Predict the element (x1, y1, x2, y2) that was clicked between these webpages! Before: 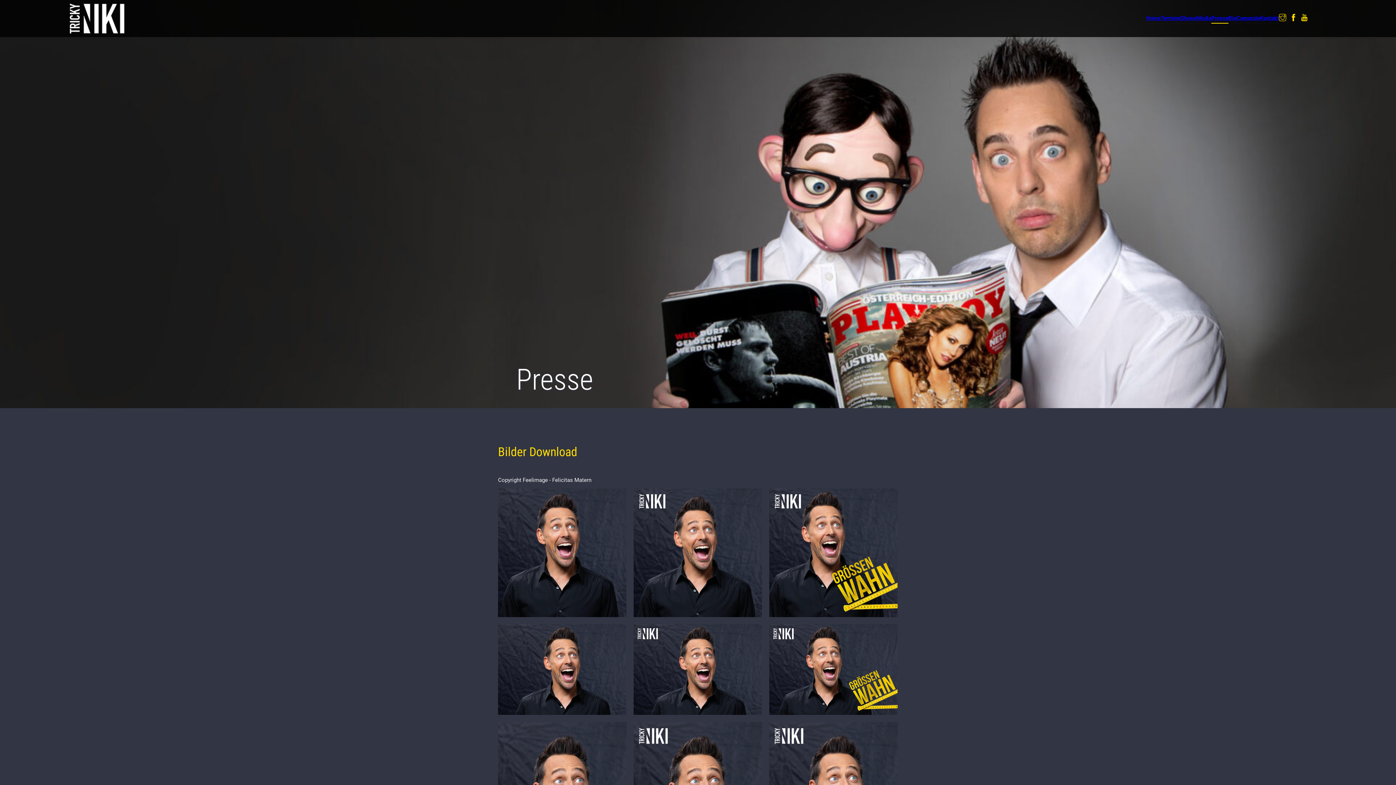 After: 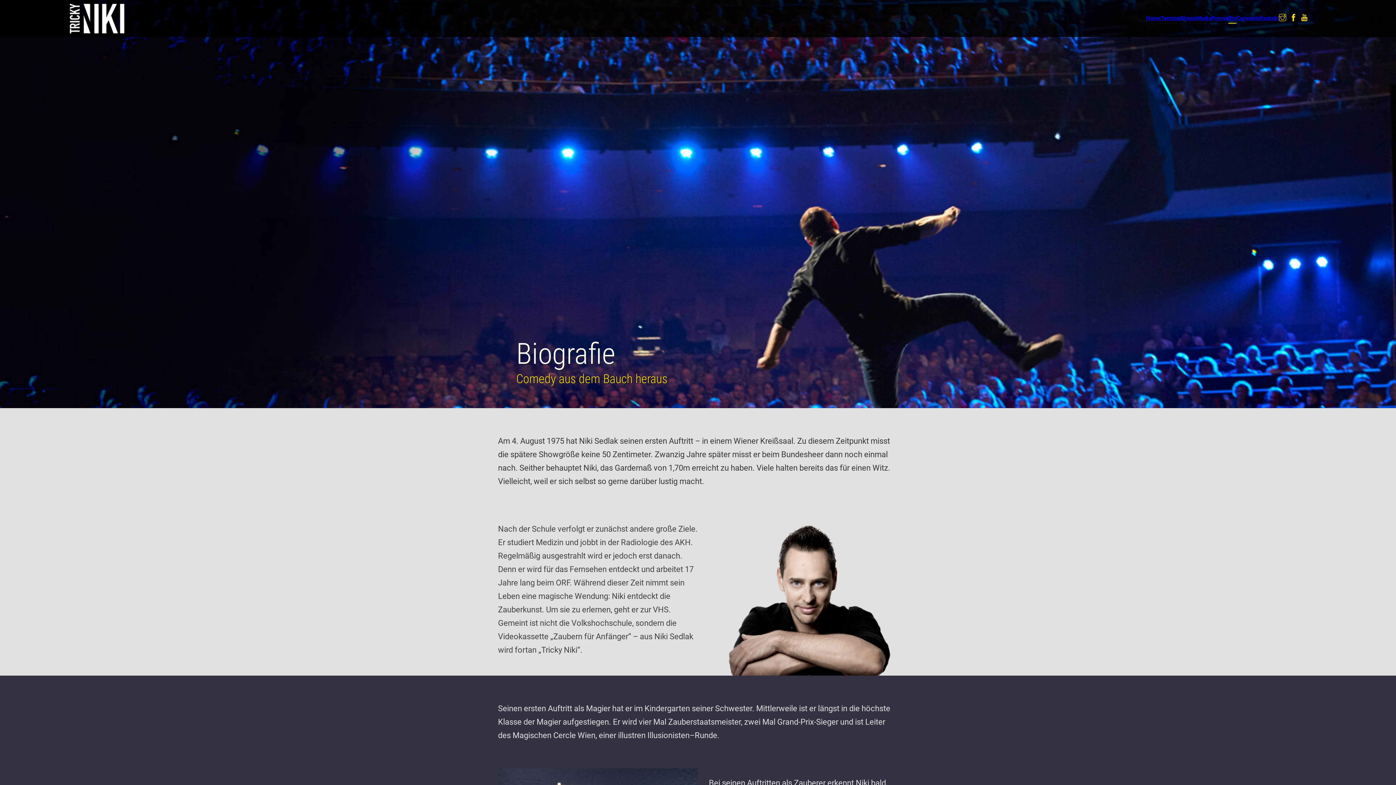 Action: label: Bio bbox: (1228, 13, 1236, 23)